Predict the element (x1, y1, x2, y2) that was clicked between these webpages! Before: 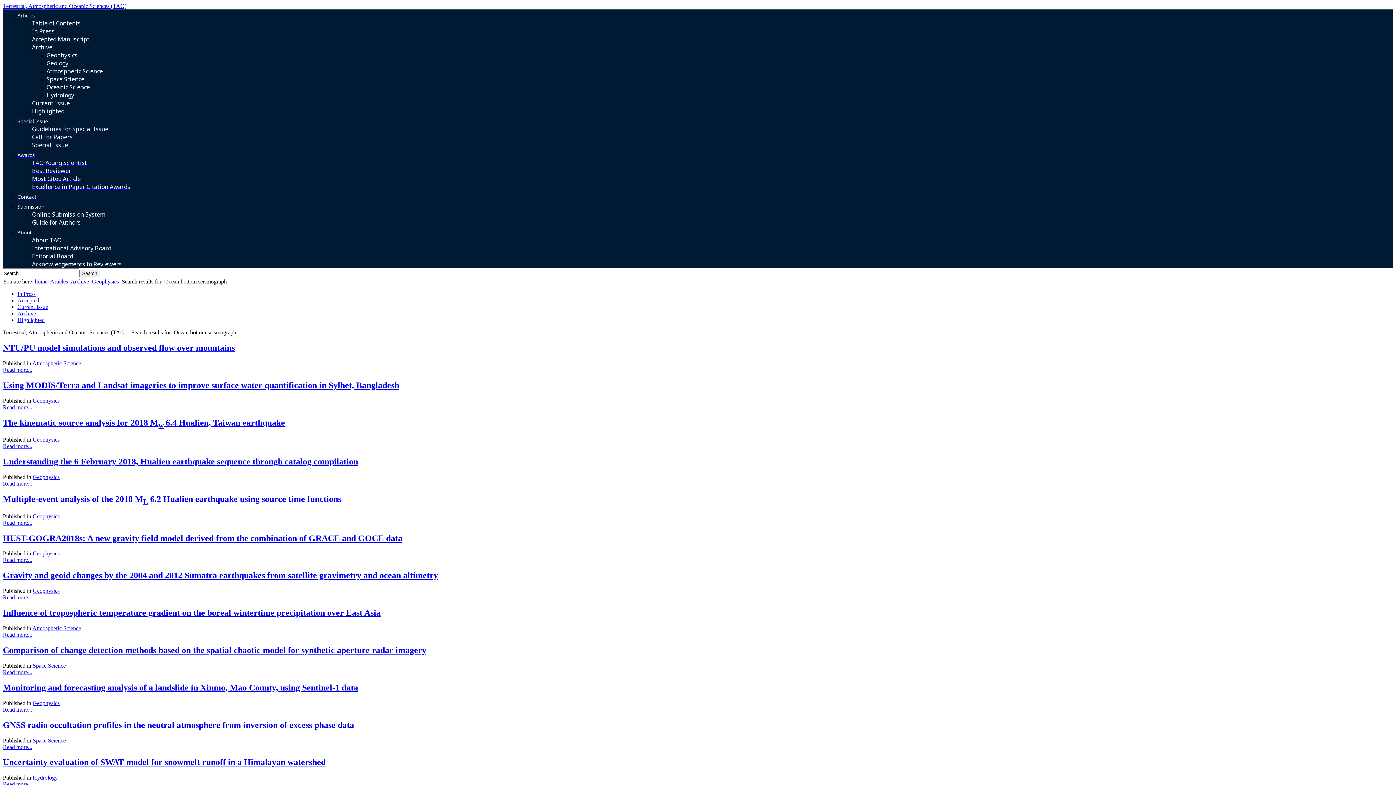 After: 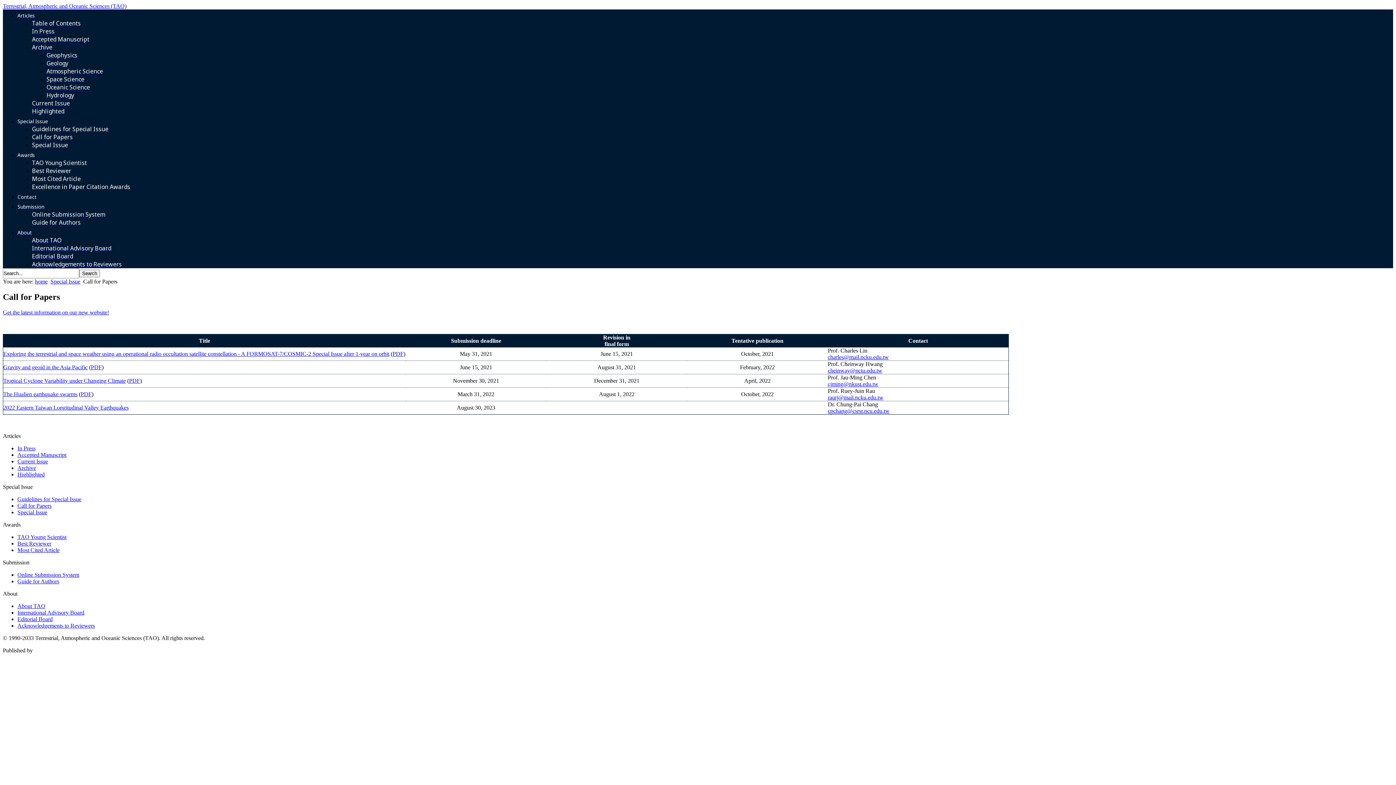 Action: bbox: (32, 133, 72, 141) label: Call for Papers